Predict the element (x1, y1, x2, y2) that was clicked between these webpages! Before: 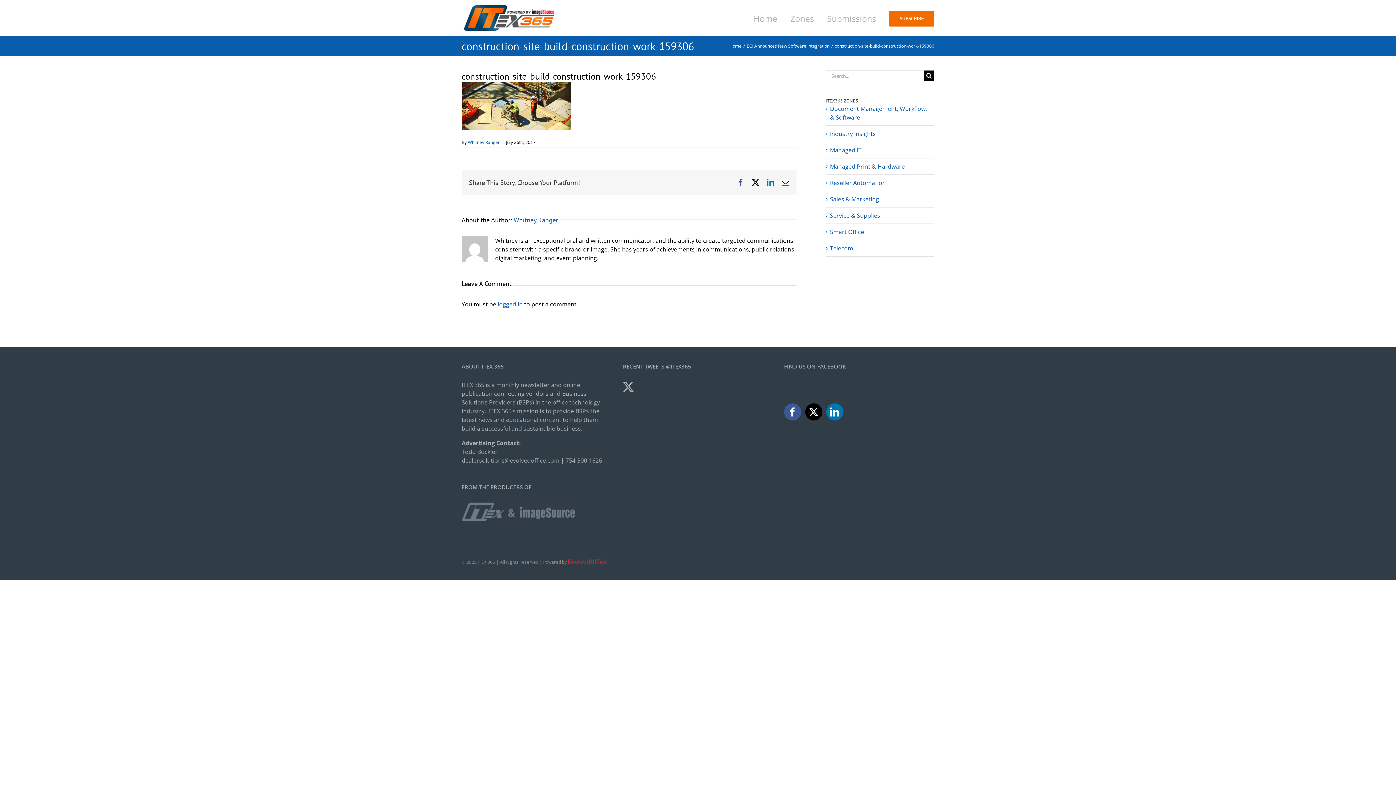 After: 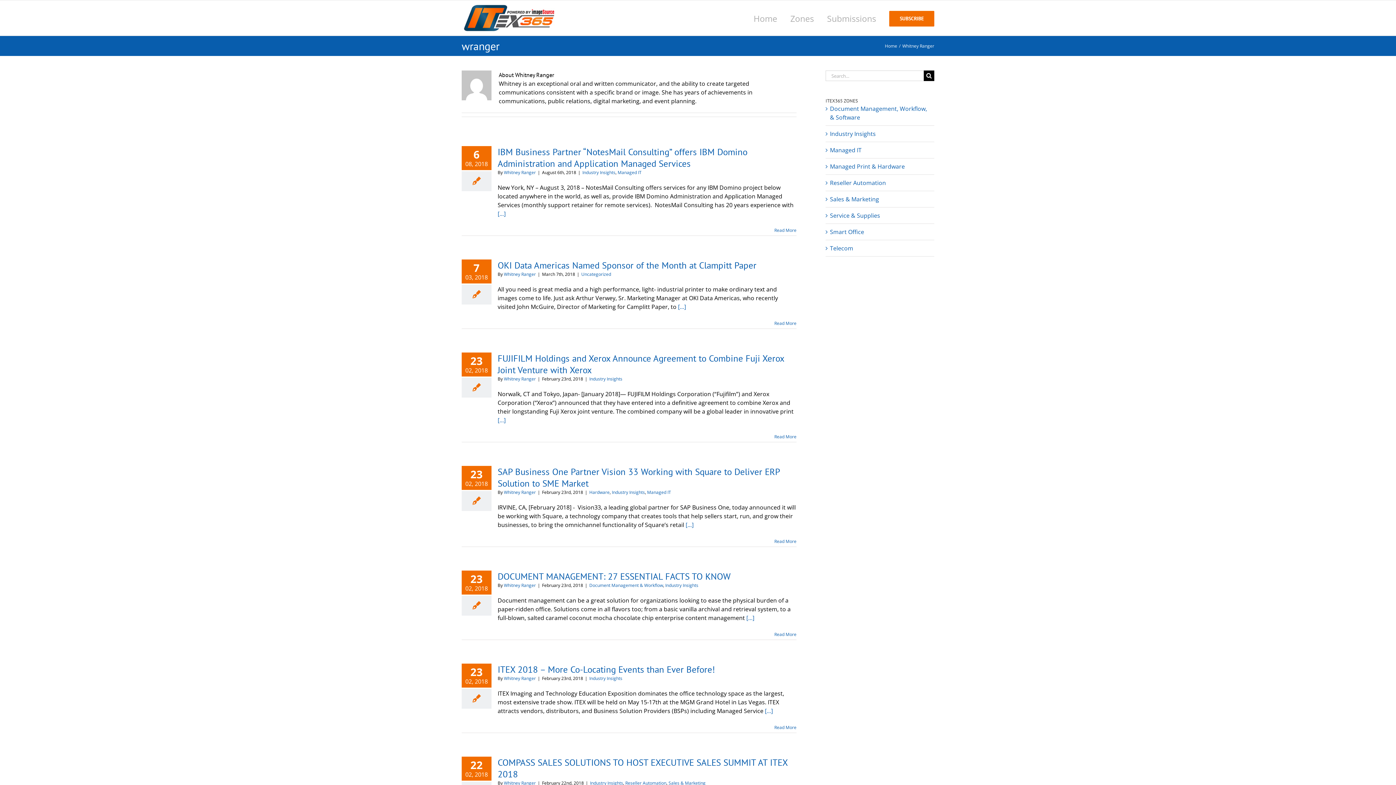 Action: bbox: (513, 216, 558, 224) label: Whitney Ranger